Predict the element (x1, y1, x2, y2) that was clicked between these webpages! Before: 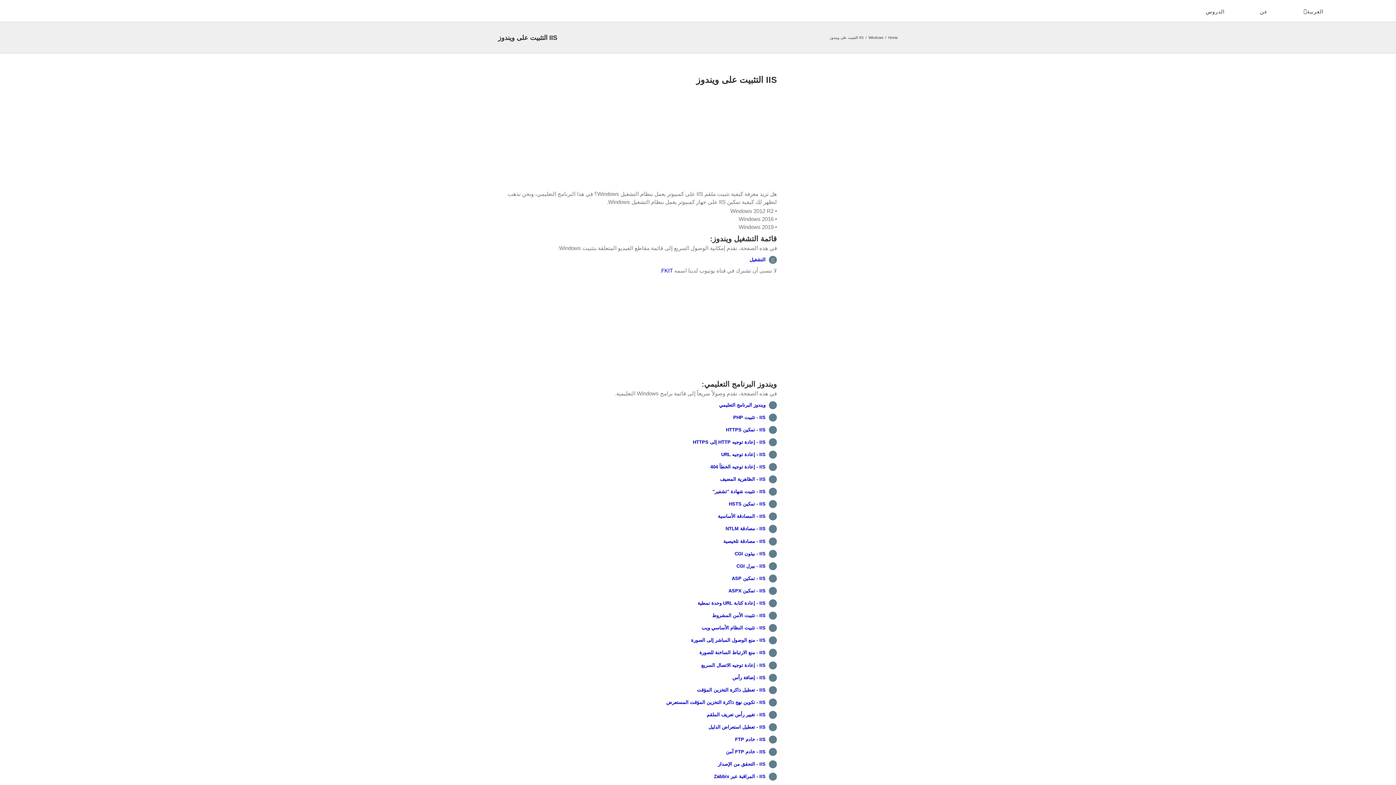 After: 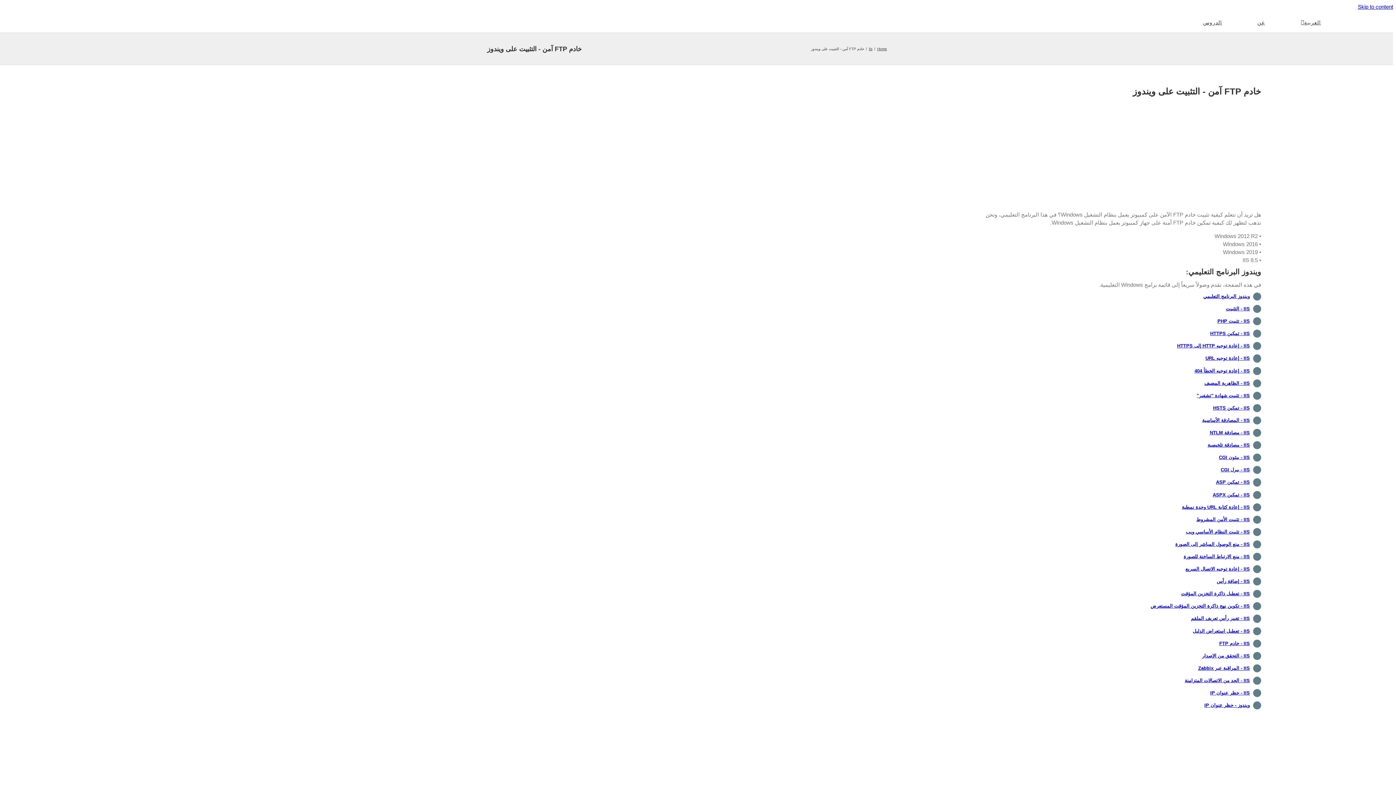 Action: bbox: (726, 749, 765, 754) label: IIS - خادم FTP آمن